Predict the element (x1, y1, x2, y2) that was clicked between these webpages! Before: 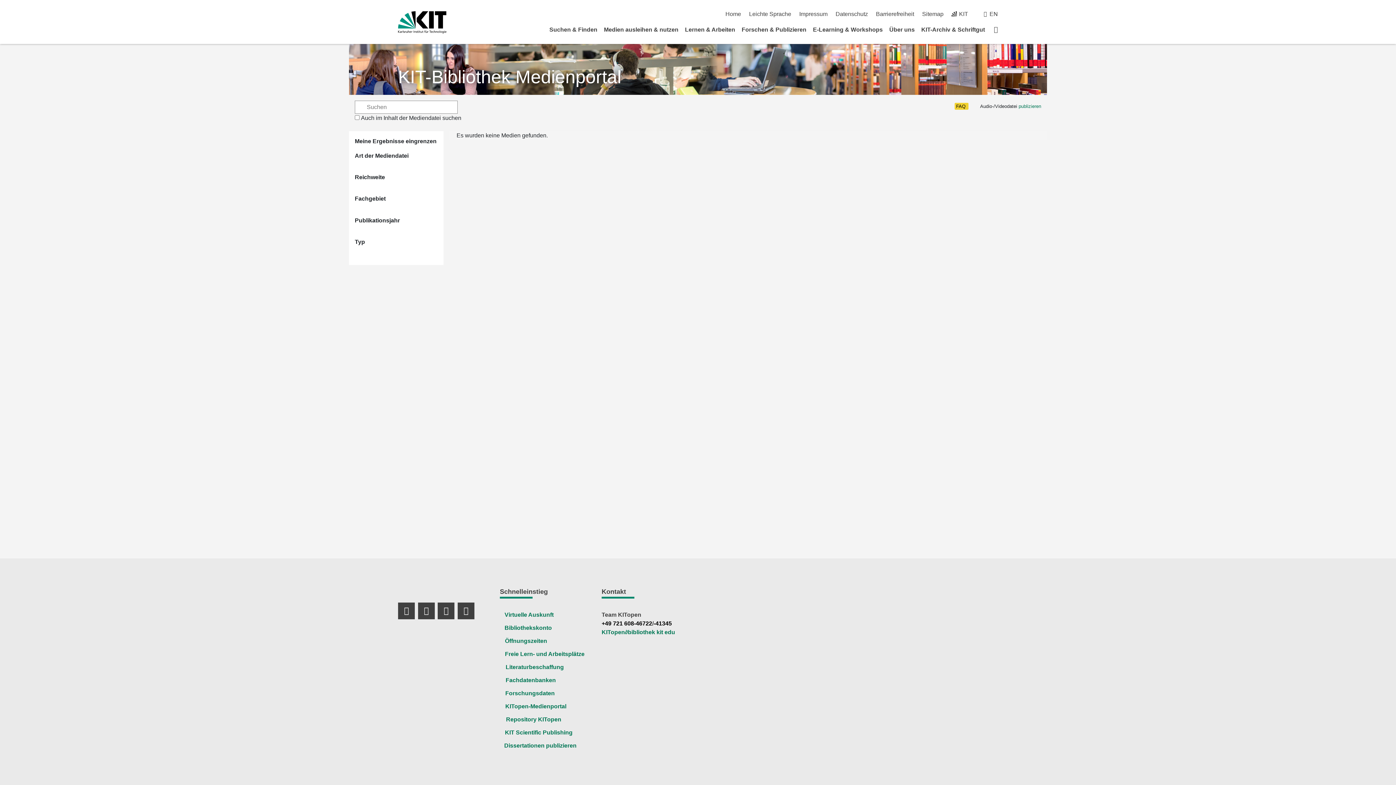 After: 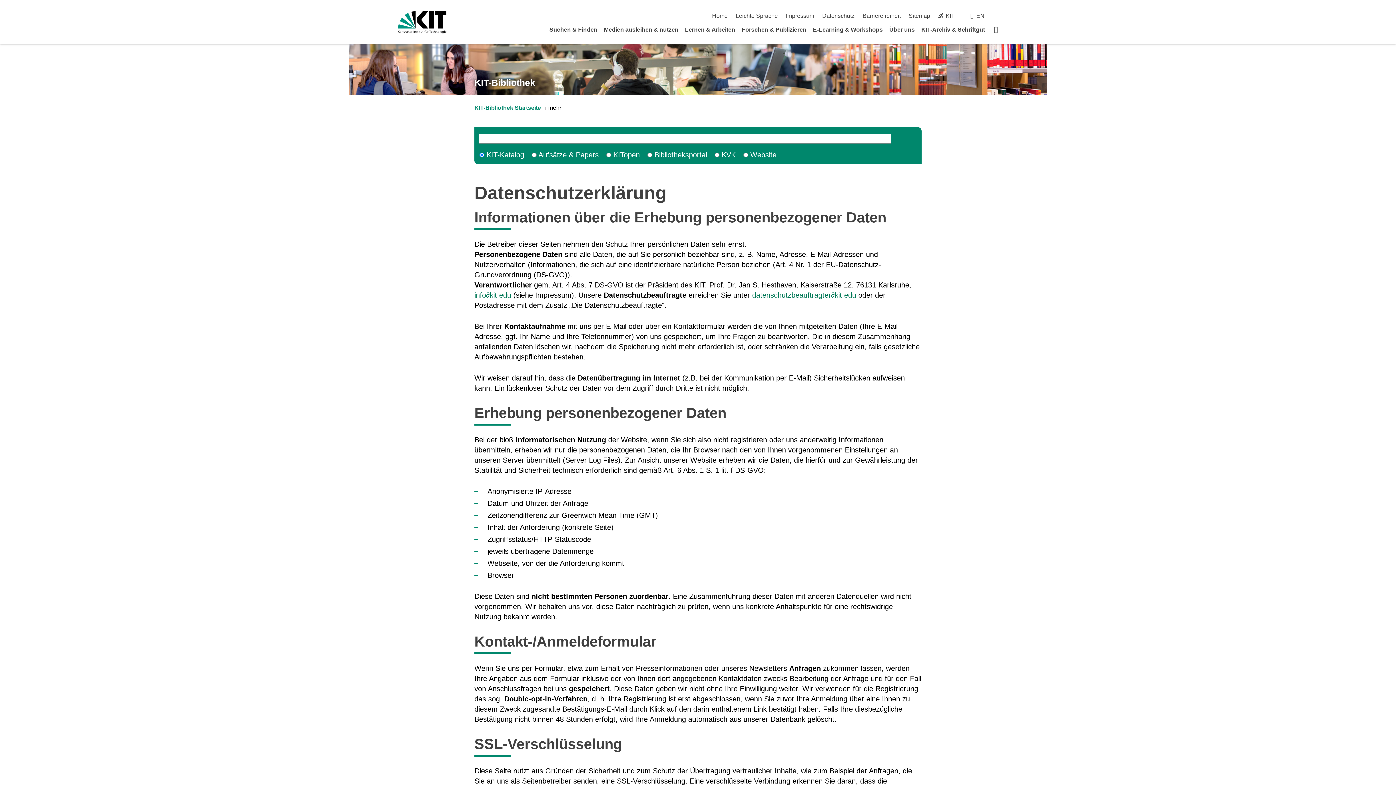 Action: bbox: (835, 10, 868, 17) label: Datenschutz